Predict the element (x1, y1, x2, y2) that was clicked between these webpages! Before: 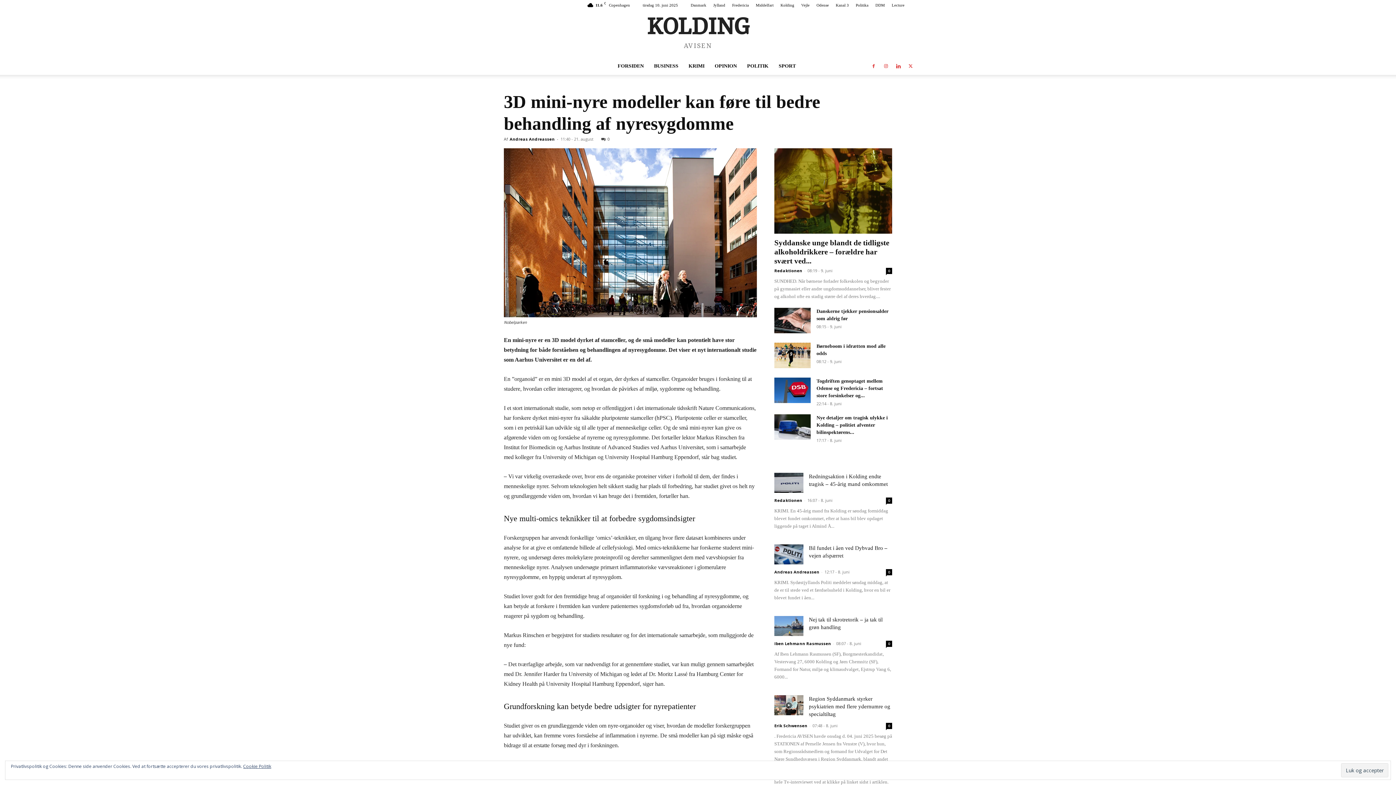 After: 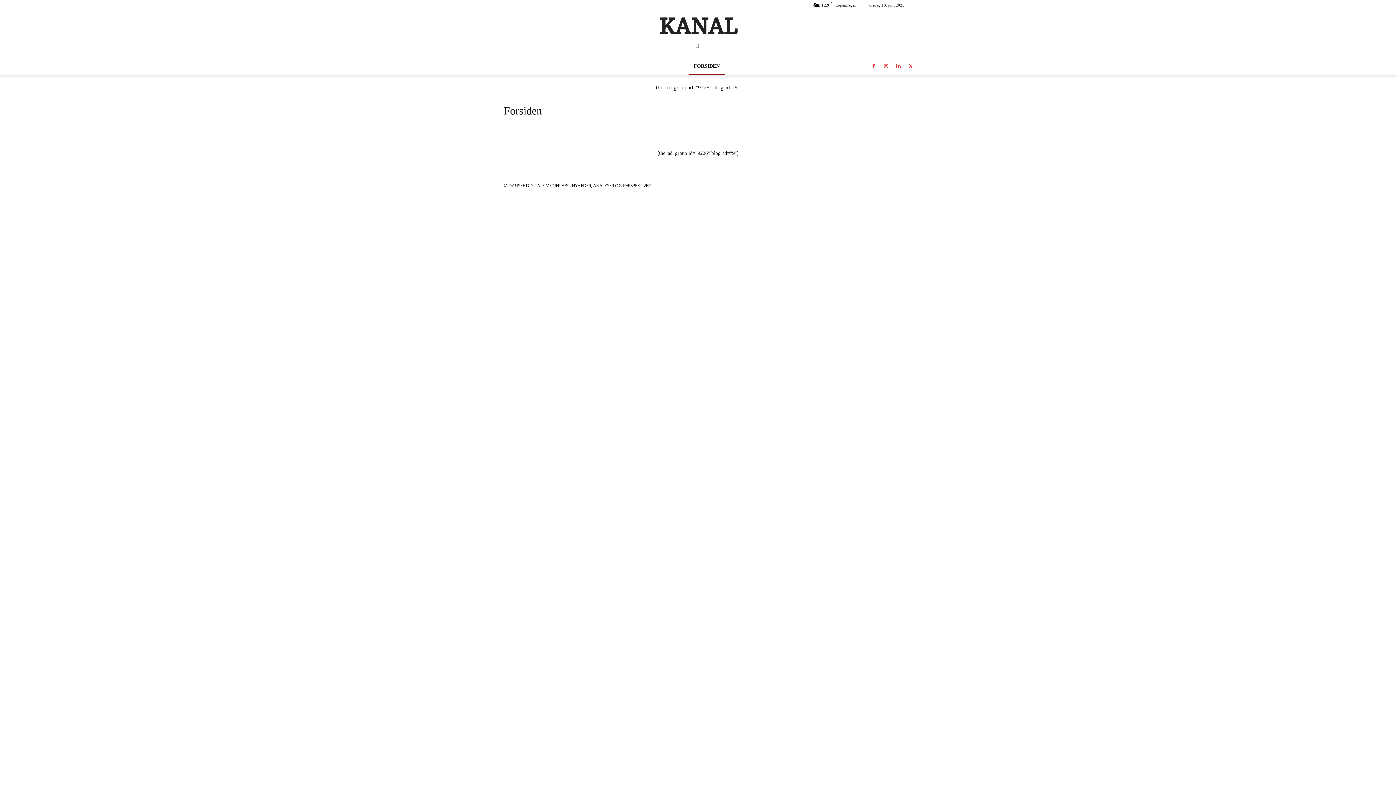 Action: label: Kanal 3 bbox: (836, 2, 849, 7)